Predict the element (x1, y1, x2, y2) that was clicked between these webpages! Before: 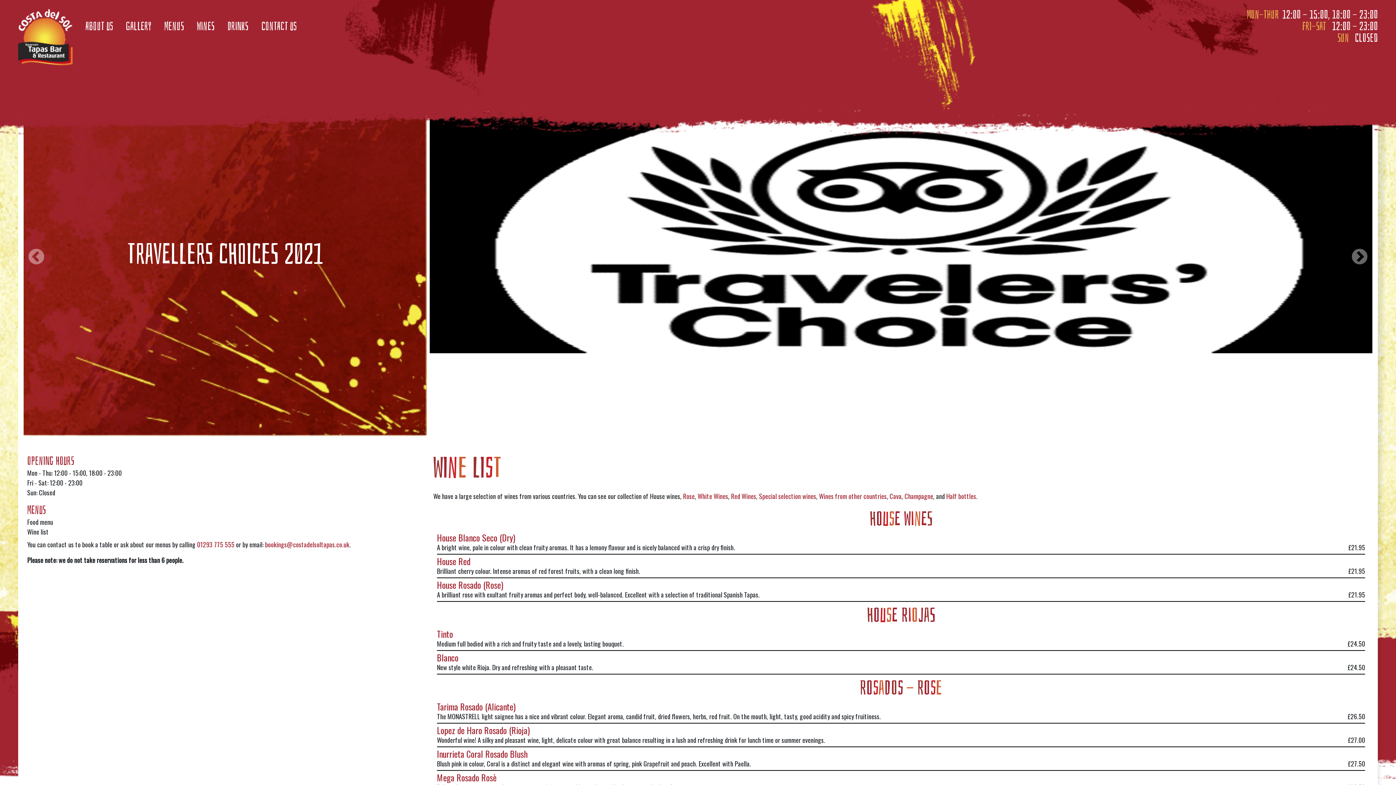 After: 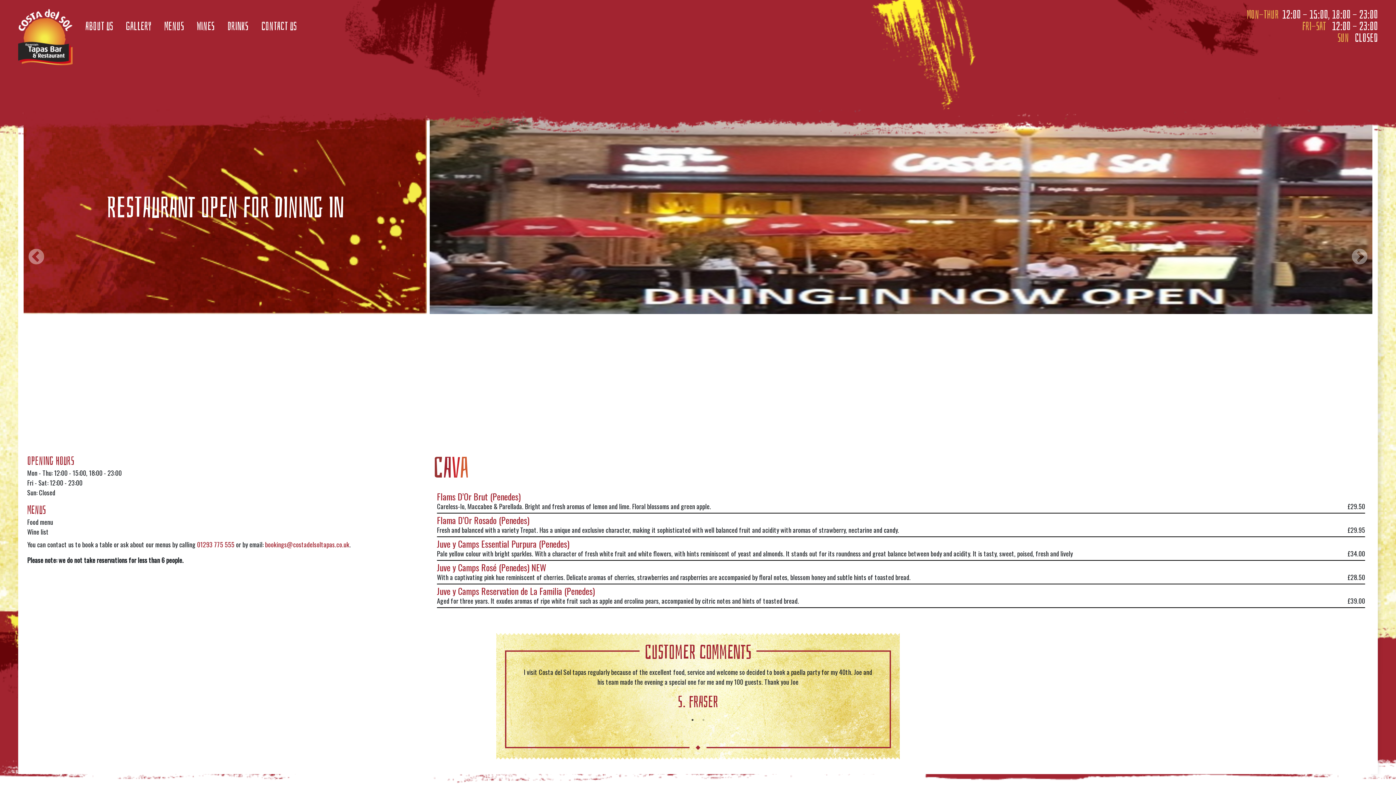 Action: bbox: (889, 491, 901, 501) label: Cava